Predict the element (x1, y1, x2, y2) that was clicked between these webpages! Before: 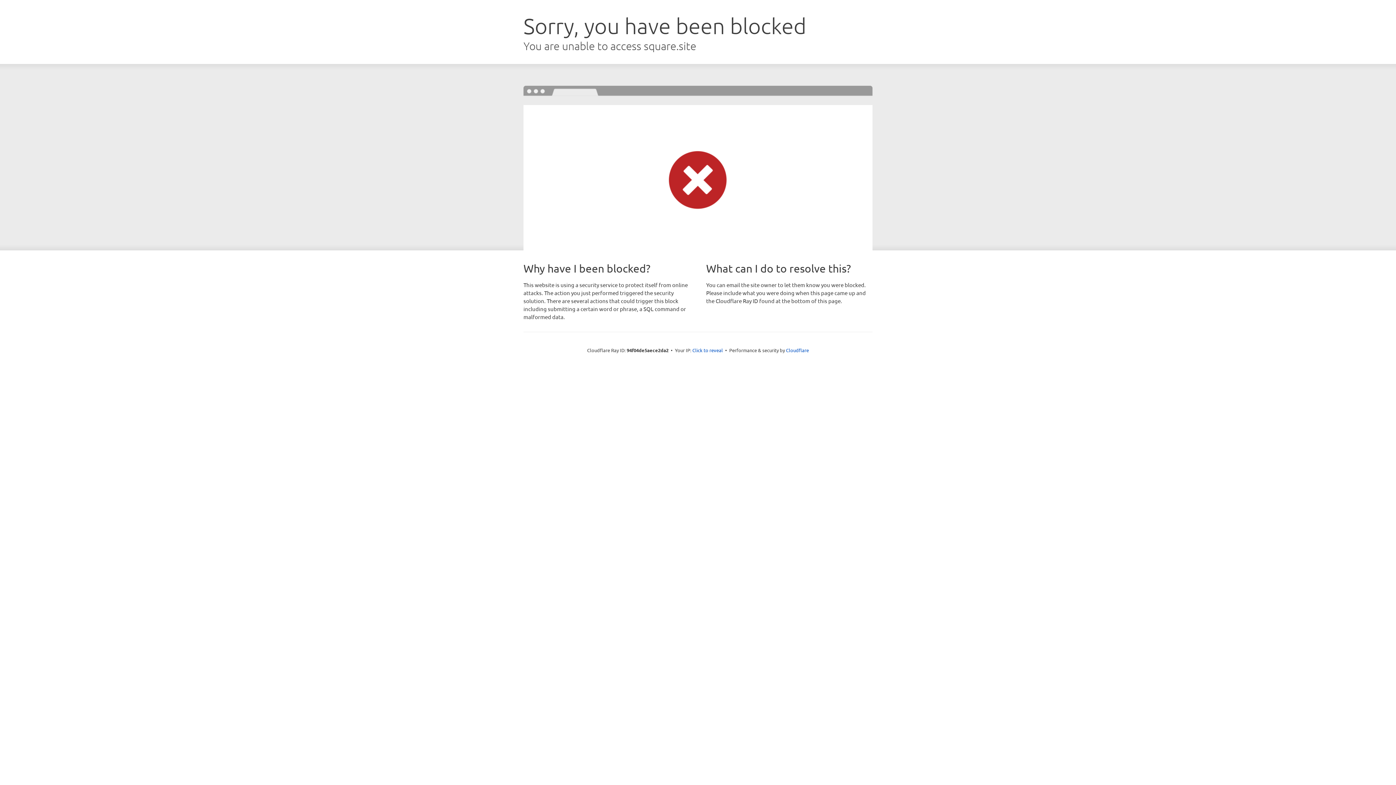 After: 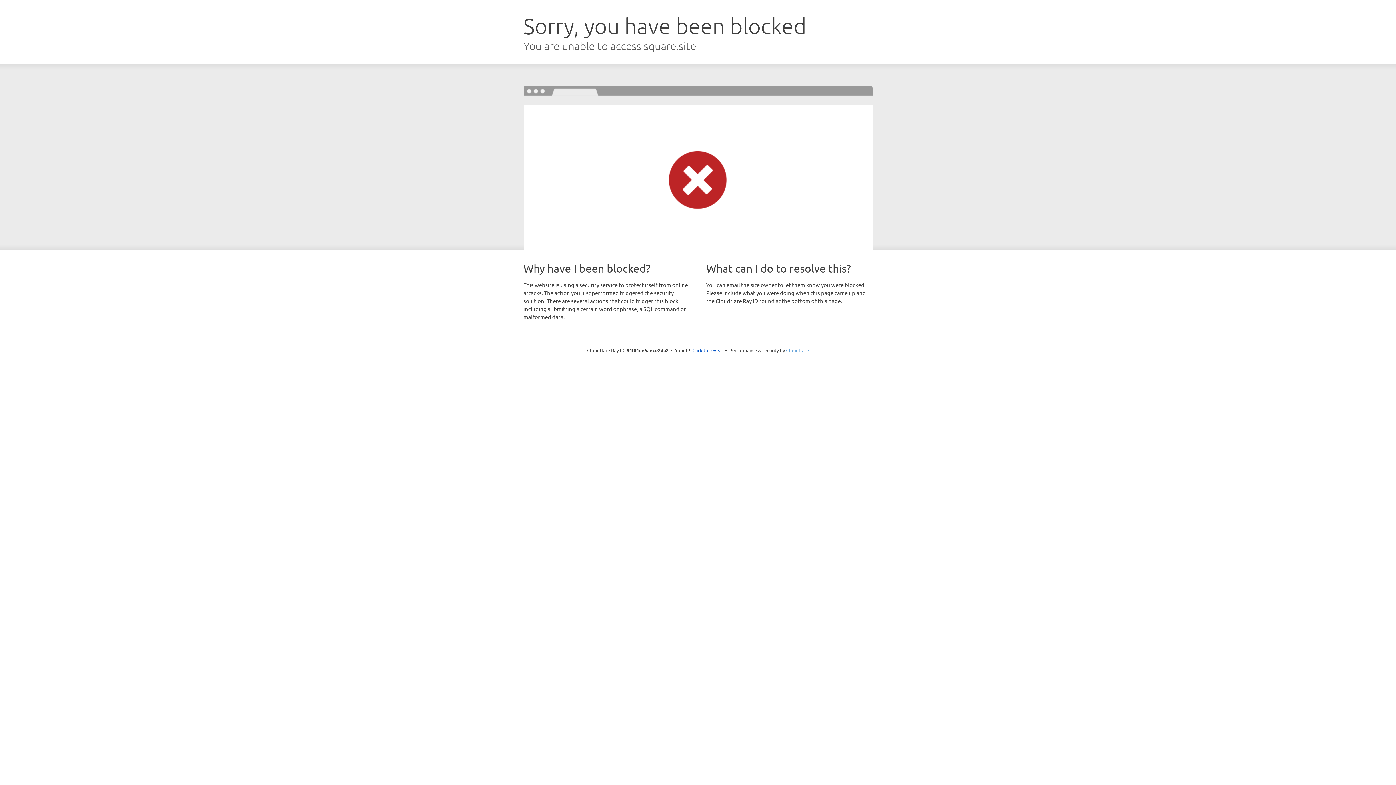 Action: label: Cloudflare bbox: (786, 347, 809, 353)